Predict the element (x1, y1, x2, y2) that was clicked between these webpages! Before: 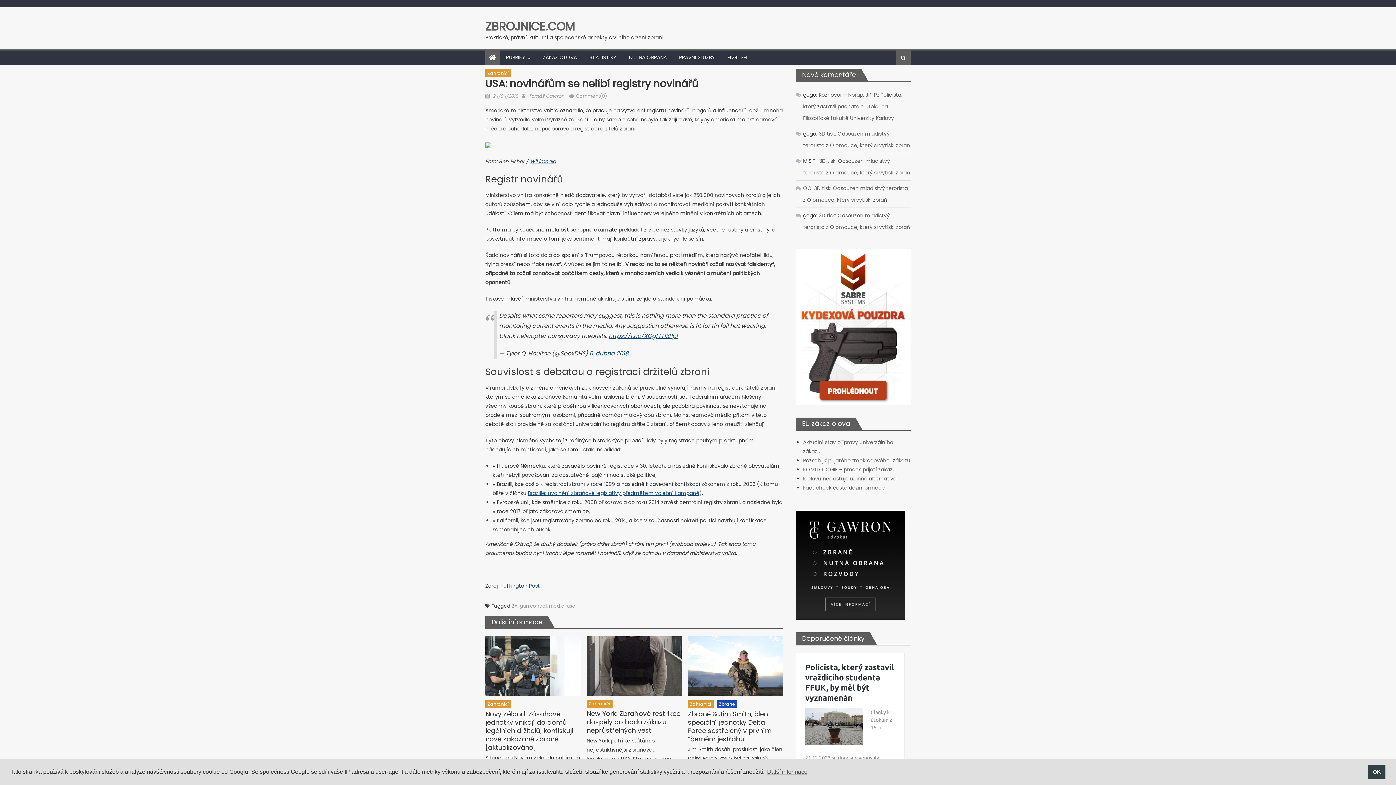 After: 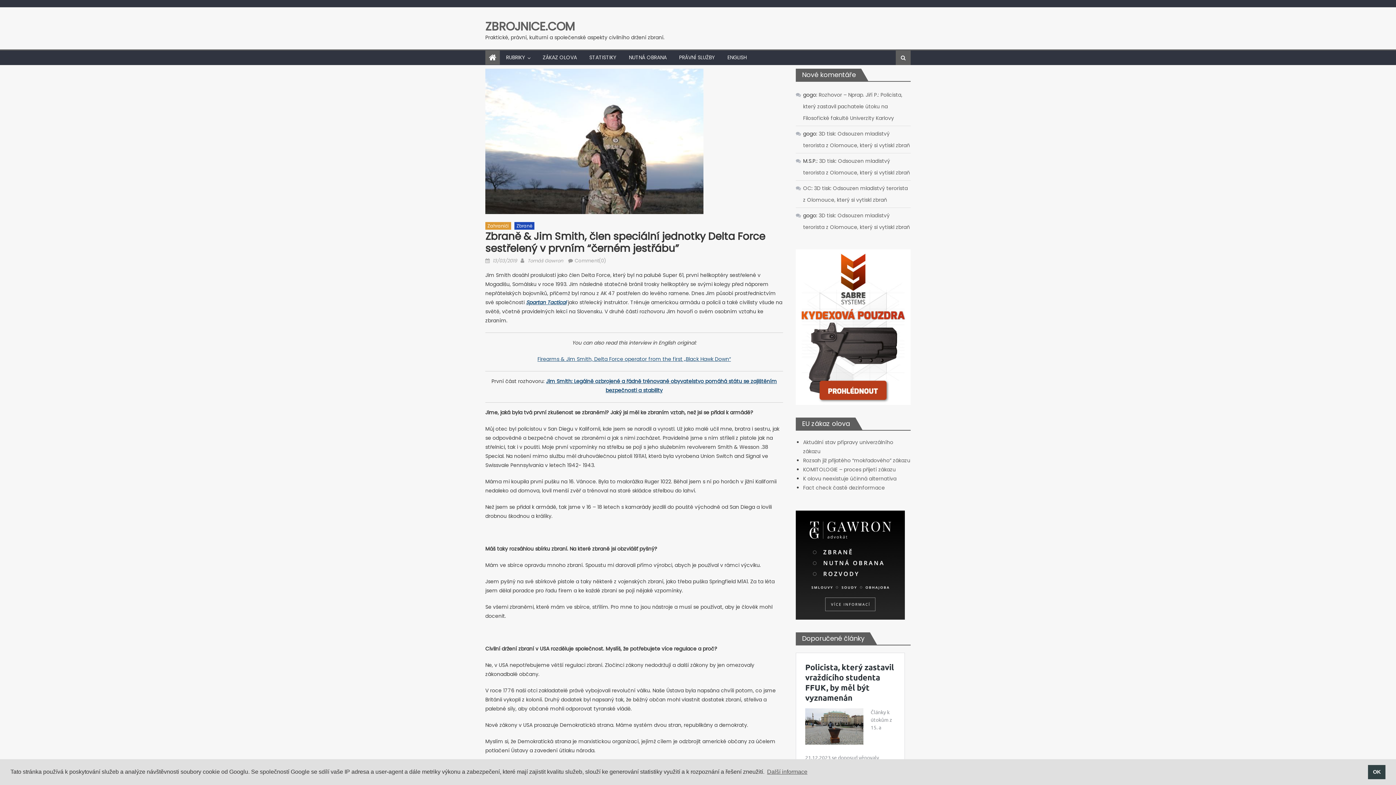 Action: bbox: (688, 710, 783, 743) label: Zbraně & Jim Smith, člen speciální jednotky Delta Force sestřelený v prvním “černém jestřábu”